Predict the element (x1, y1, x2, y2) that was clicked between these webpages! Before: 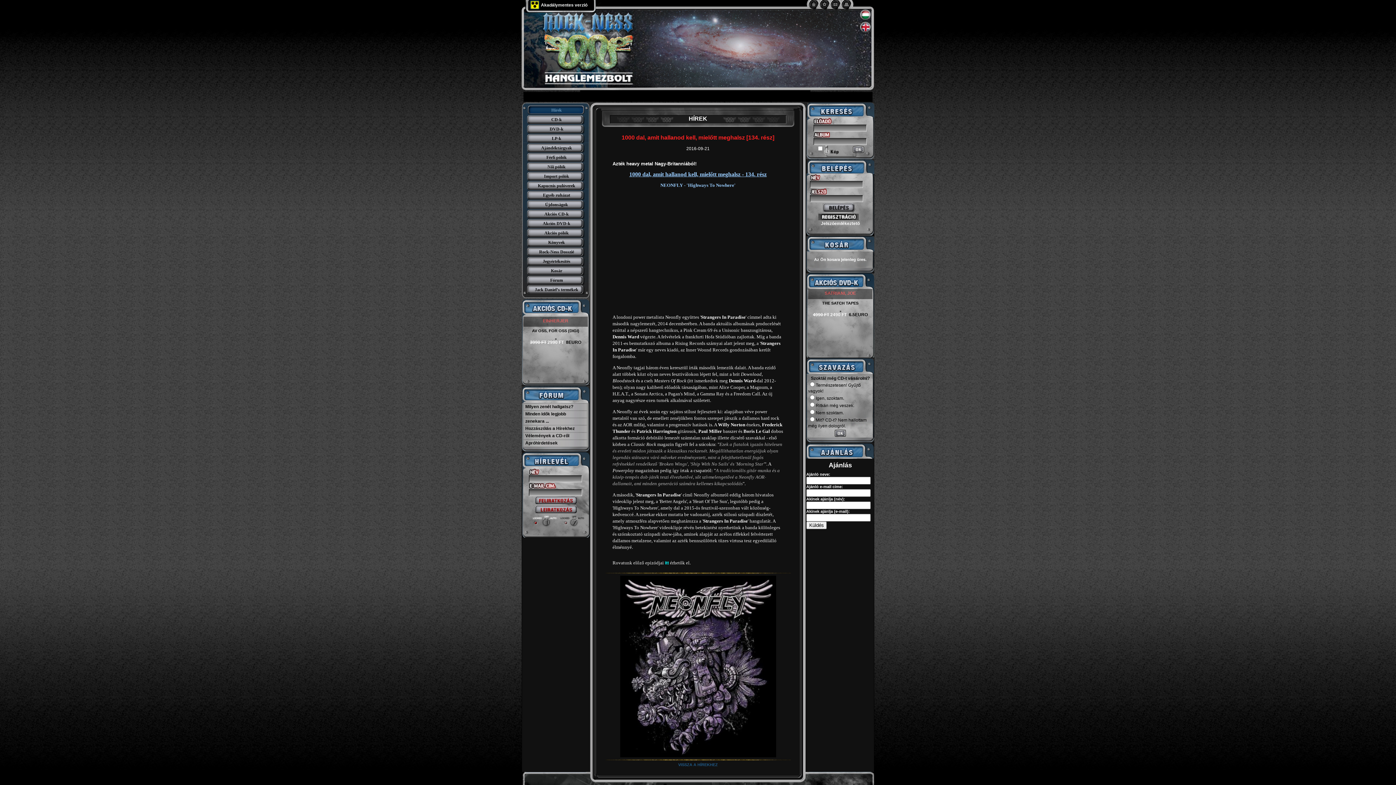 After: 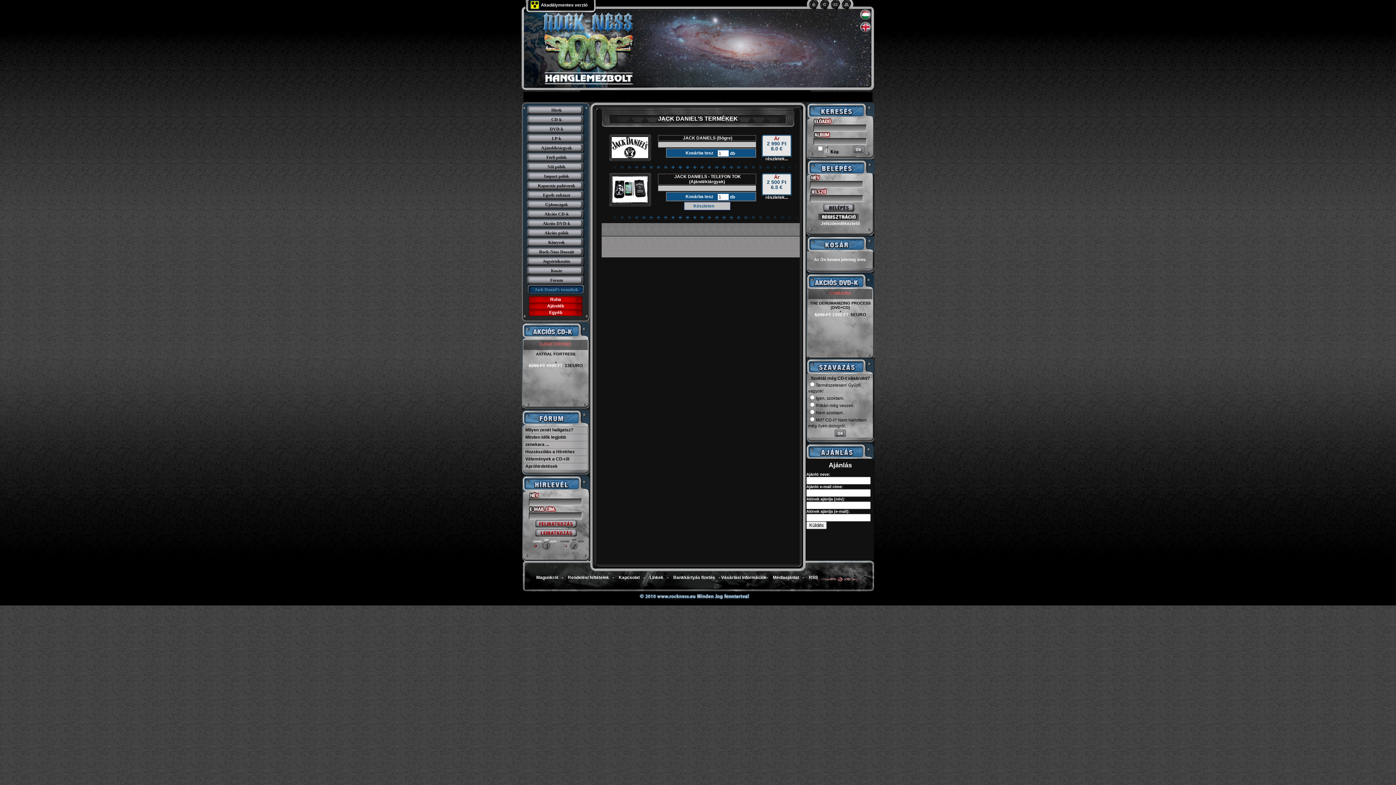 Action: bbox: (527, 285, 589, 294) label: Jack Daniel’s termékek